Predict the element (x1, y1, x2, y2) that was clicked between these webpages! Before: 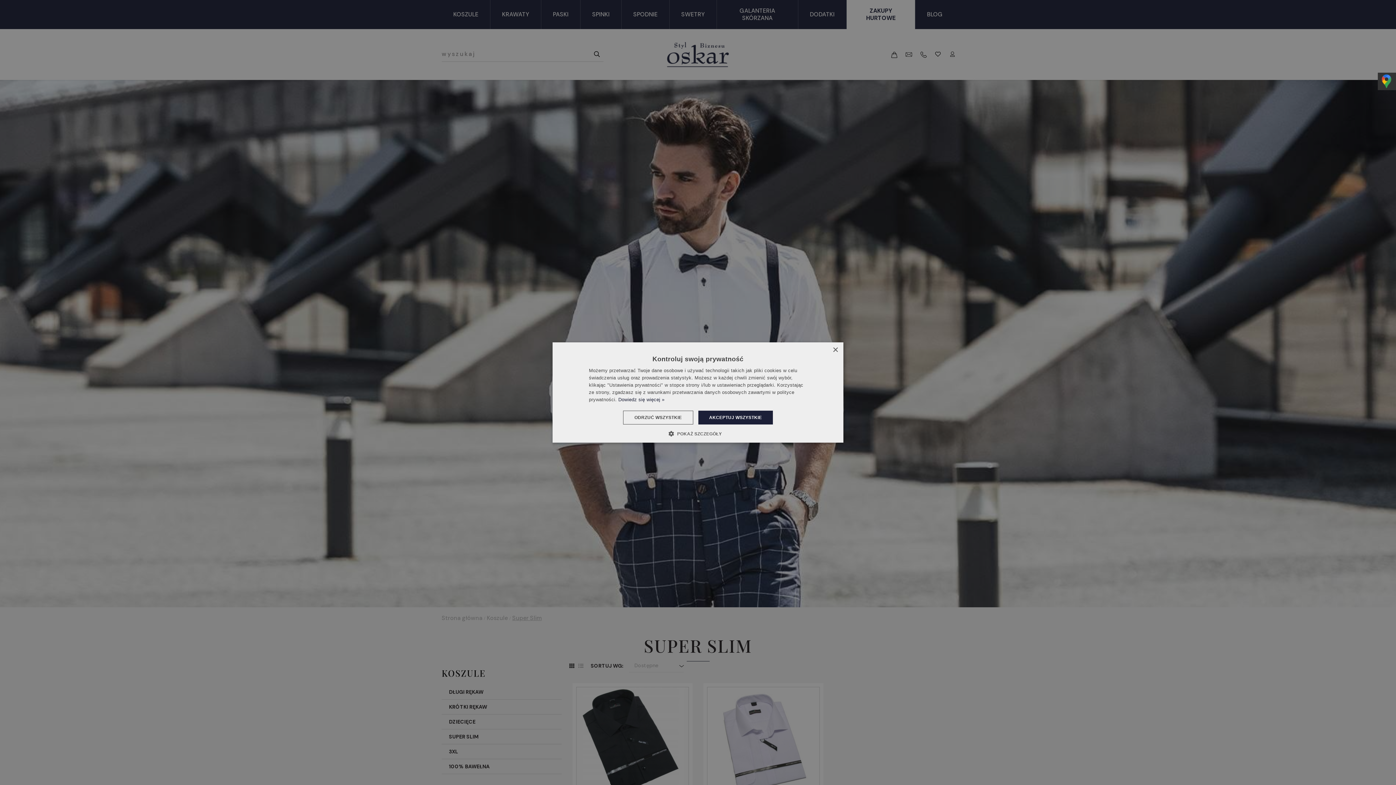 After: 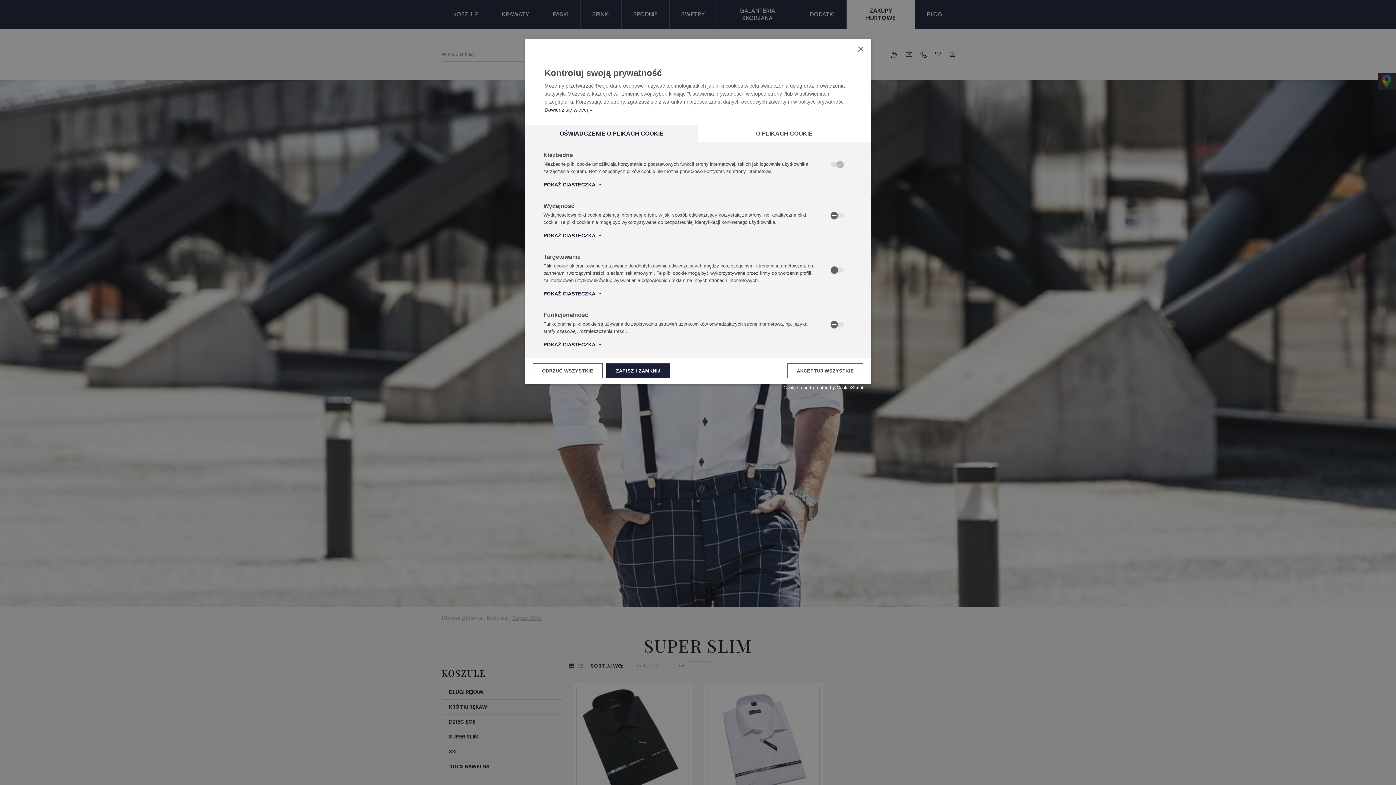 Action: label:  POKAŻ SZCZEGÓŁY bbox: (674, 430, 722, 437)